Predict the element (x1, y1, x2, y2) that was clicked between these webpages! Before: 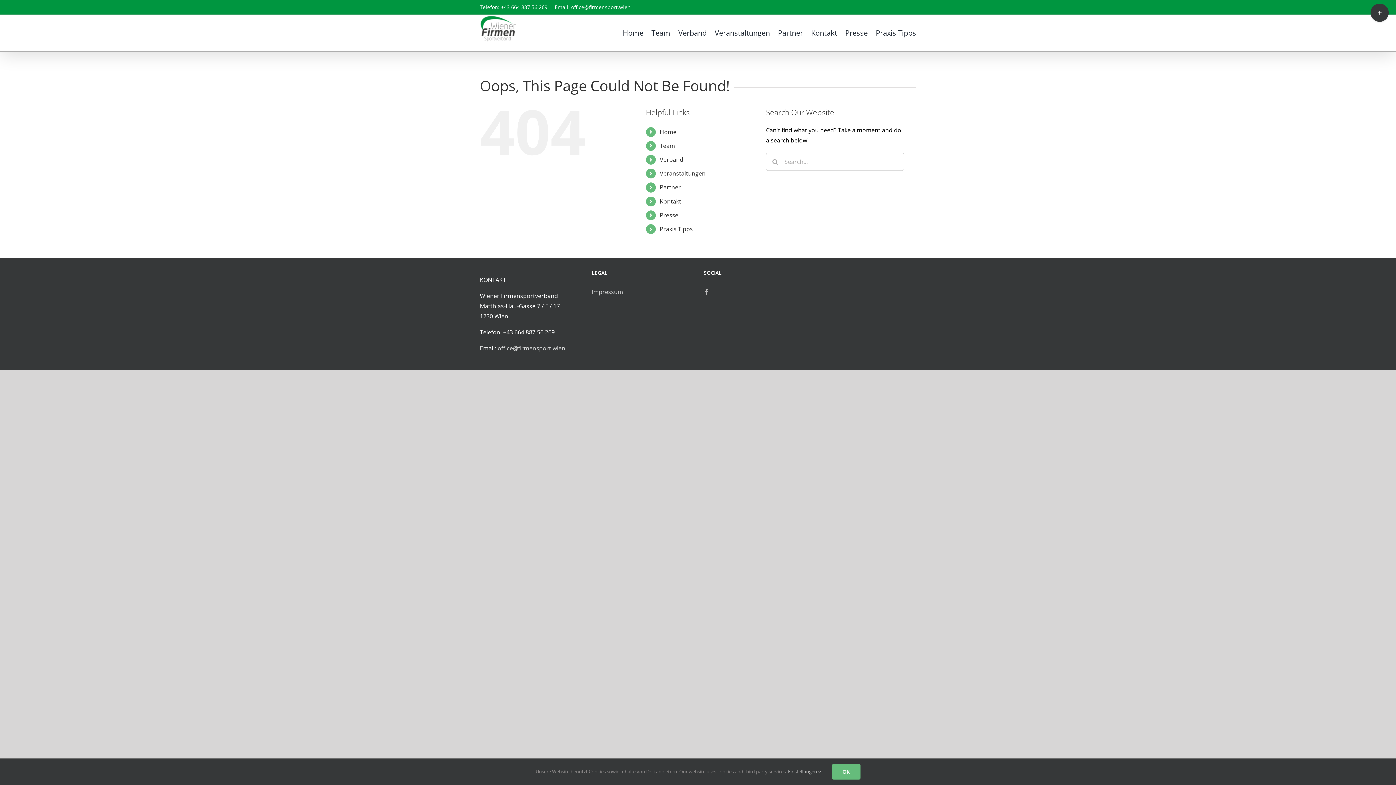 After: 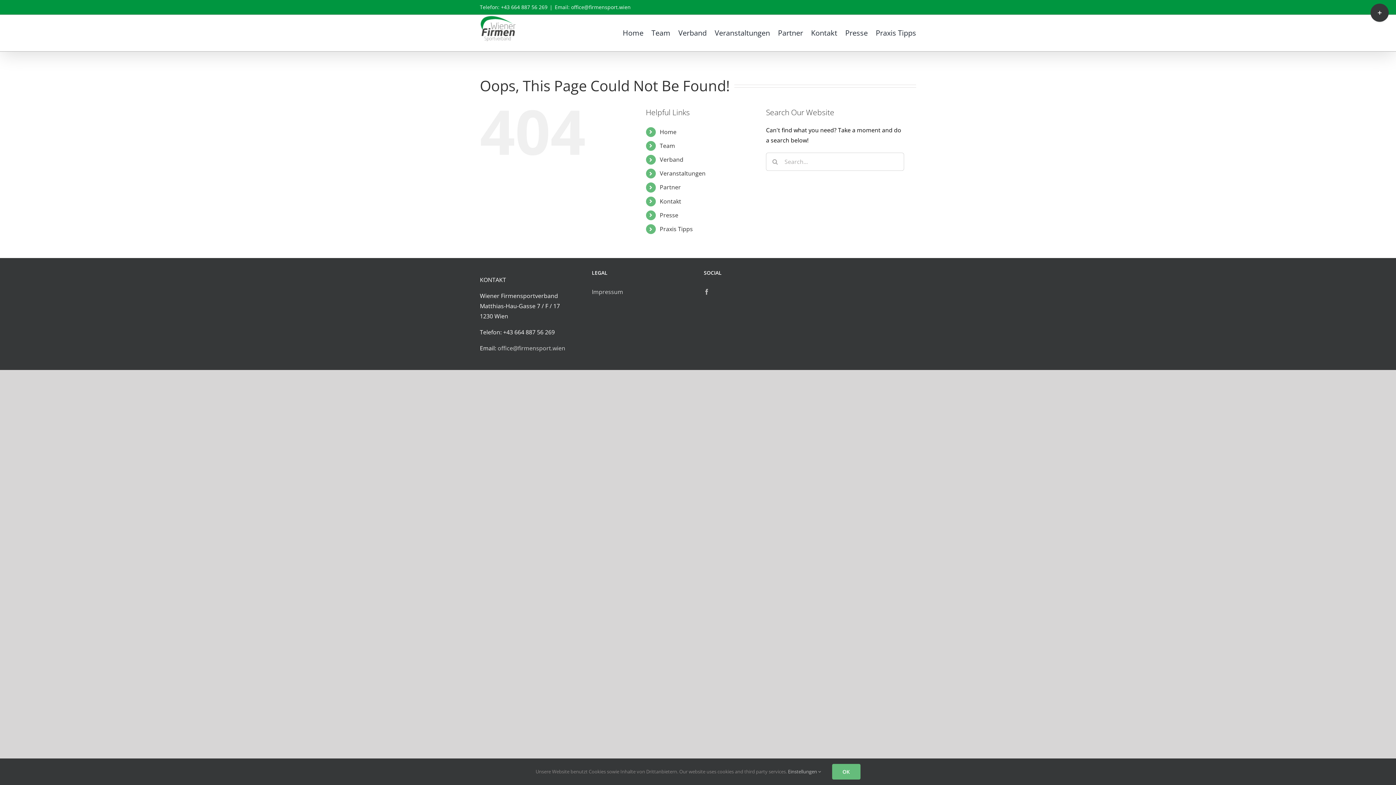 Action: bbox: (554, 3, 630, 10) label: Email: office@firmensport.wien